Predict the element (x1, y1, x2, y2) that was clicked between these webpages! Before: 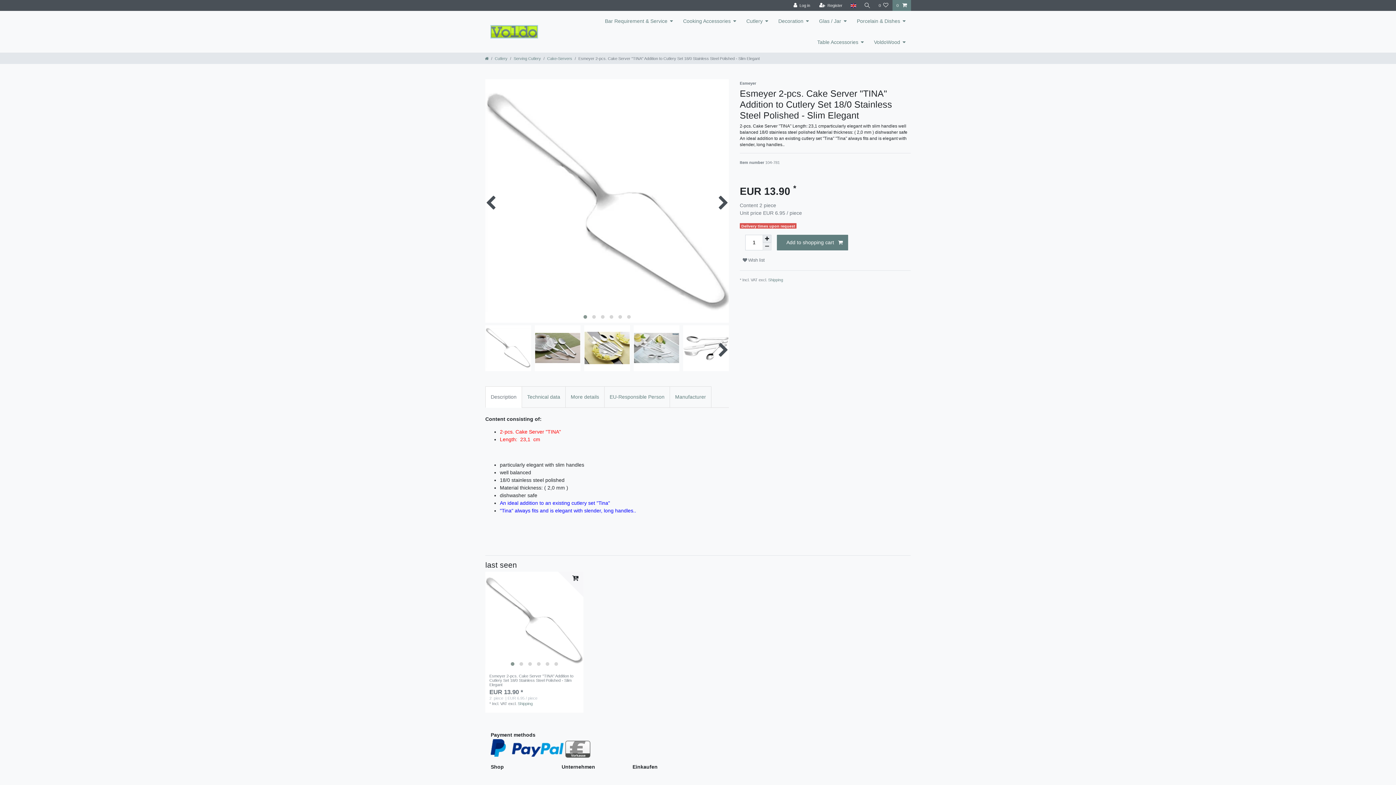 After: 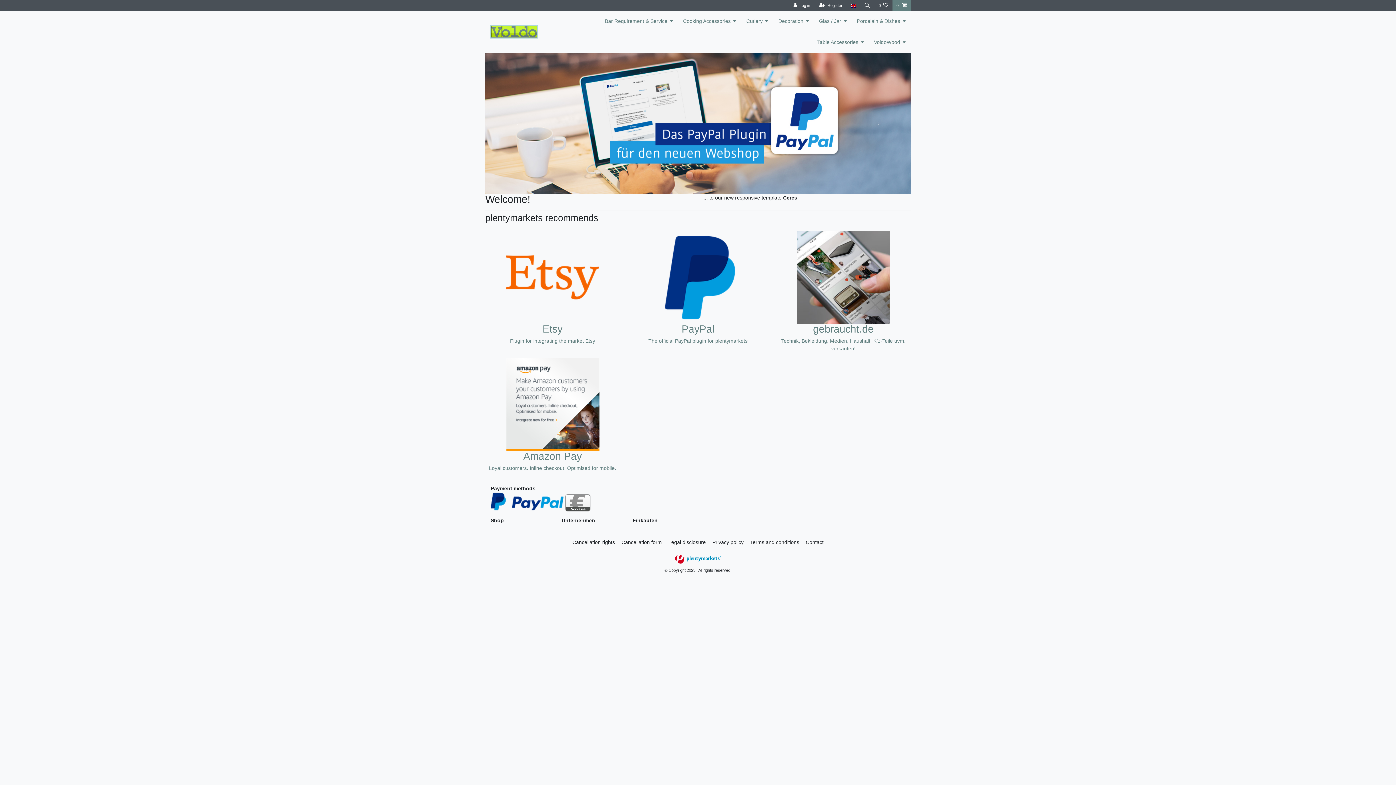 Action: bbox: (490, 22, 538, 40)